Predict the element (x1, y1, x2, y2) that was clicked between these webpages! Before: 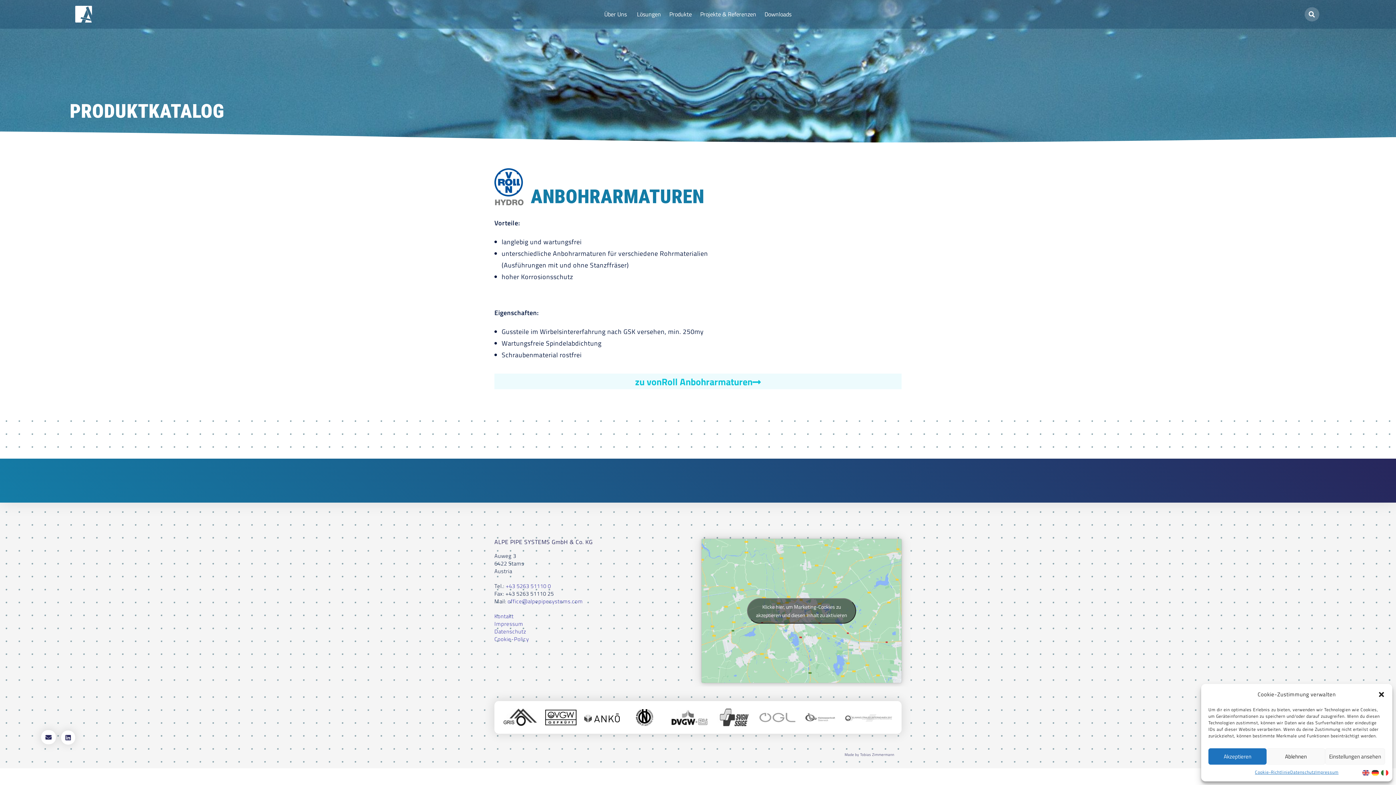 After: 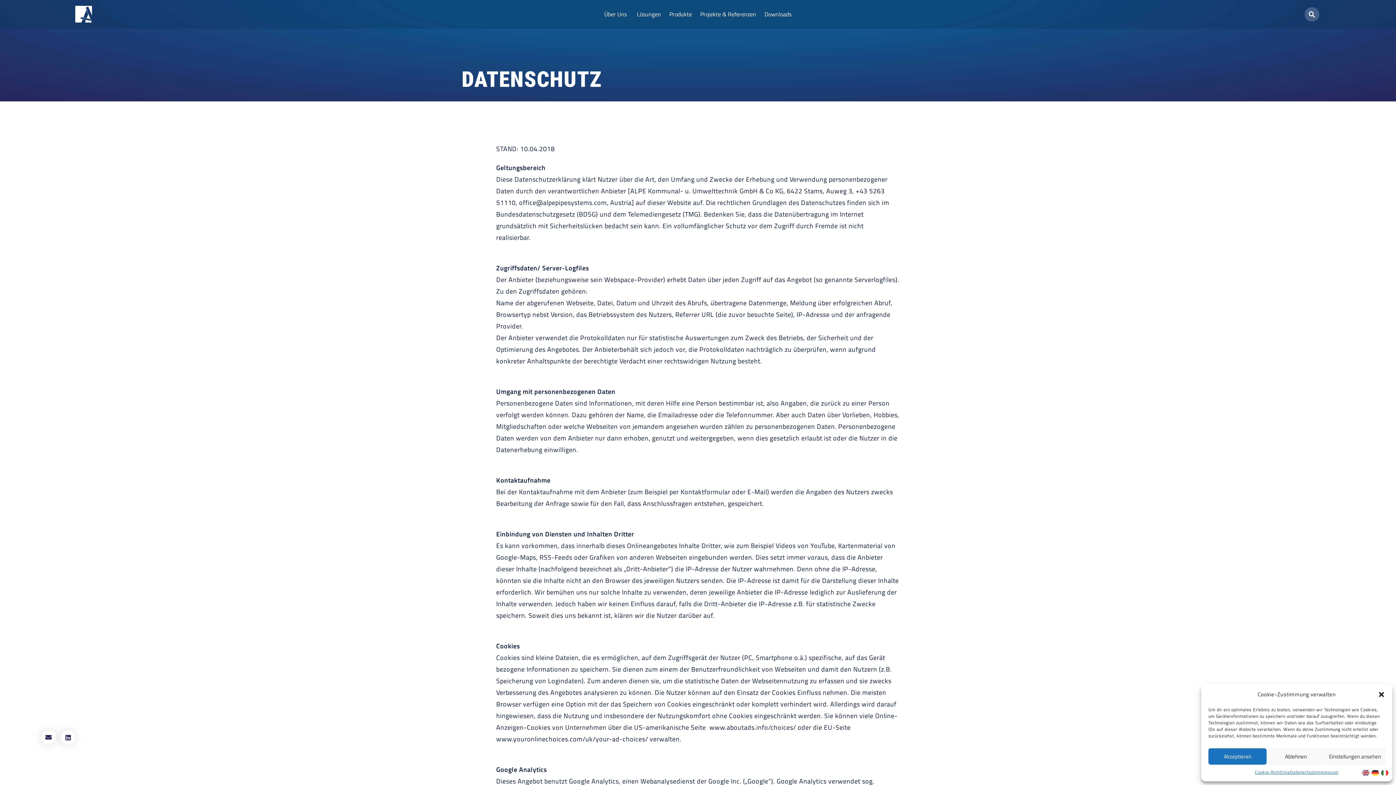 Action: bbox: (494, 627, 526, 636) label: Datenschutz